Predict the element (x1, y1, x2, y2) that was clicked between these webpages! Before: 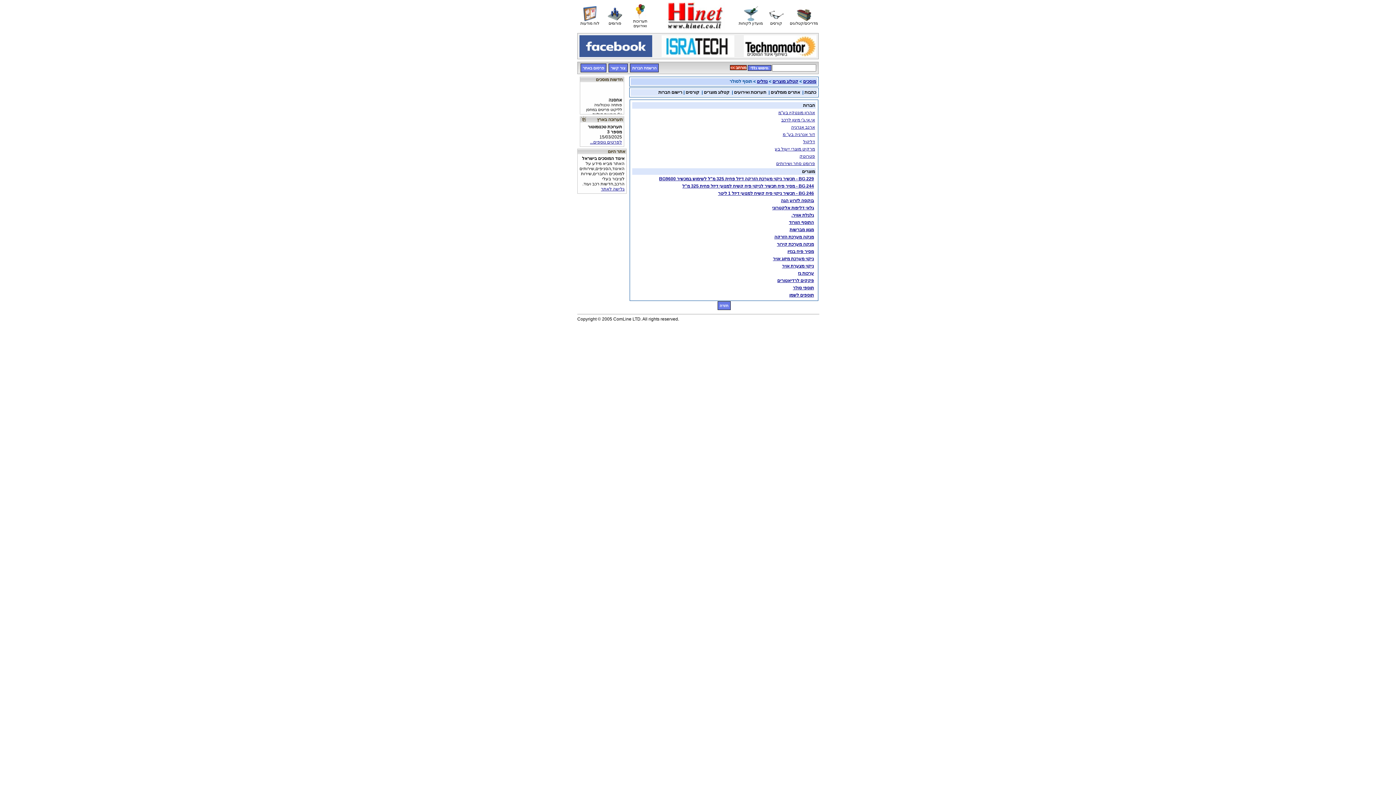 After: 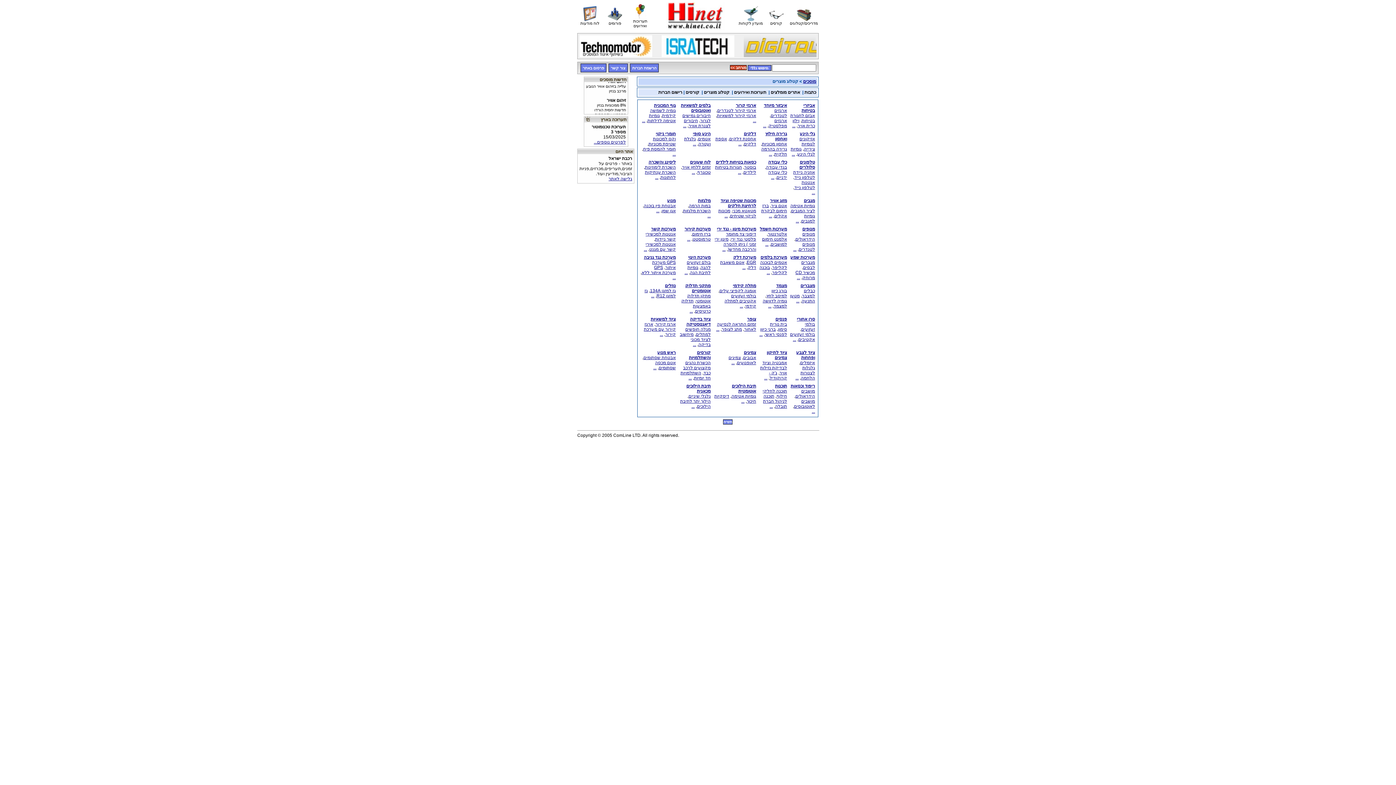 Action: label: קטלוג מוצרים bbox: (704, 89, 729, 94)